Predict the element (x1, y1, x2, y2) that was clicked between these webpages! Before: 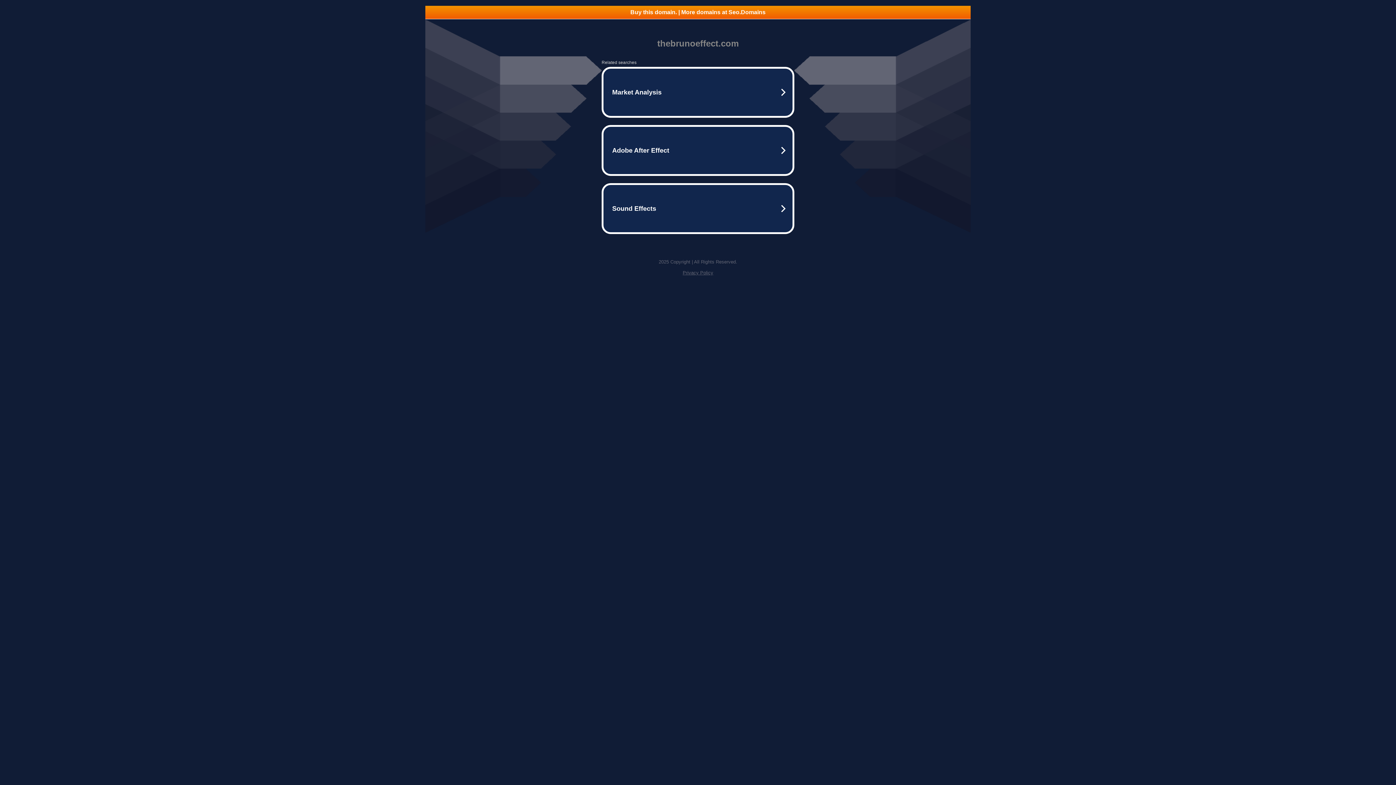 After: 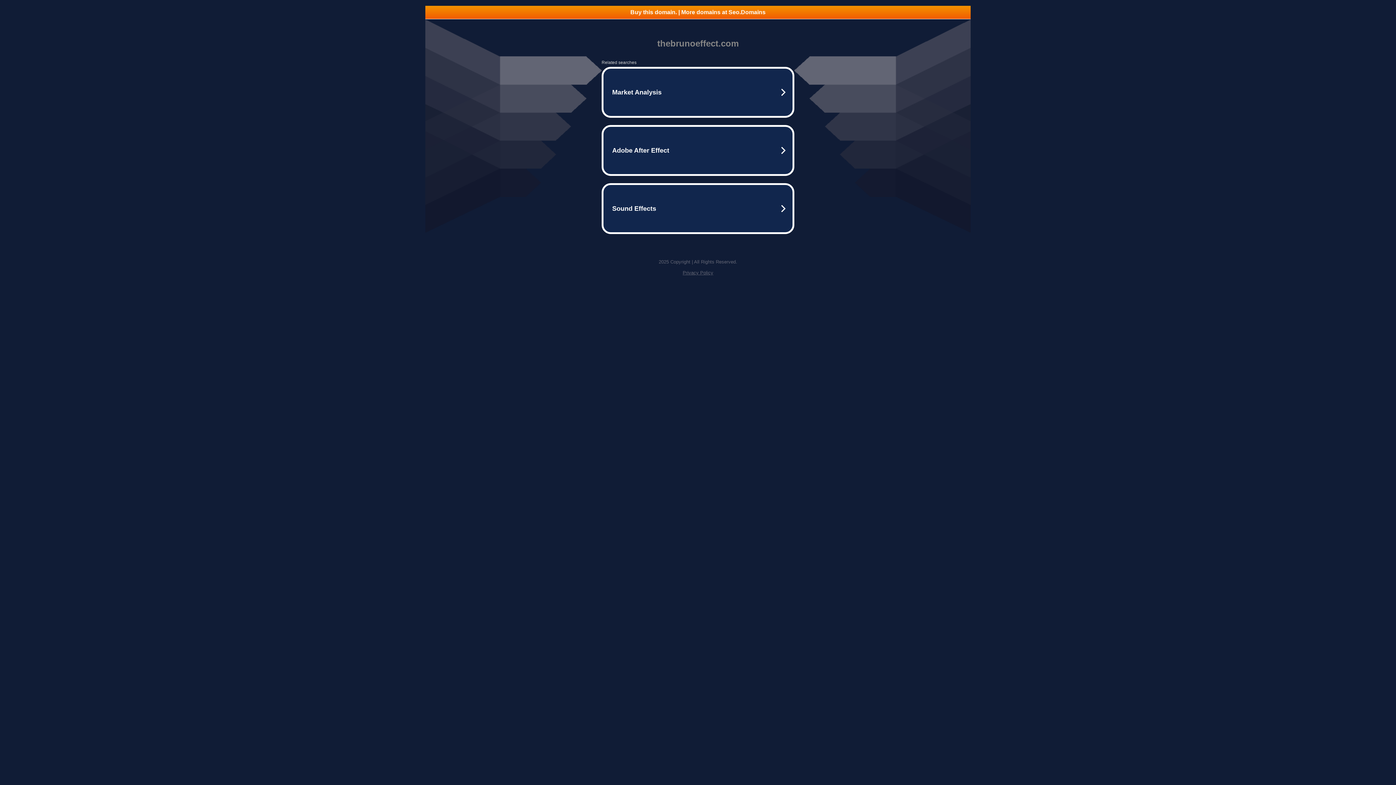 Action: bbox: (682, 270, 713, 275) label: Privacy Policy